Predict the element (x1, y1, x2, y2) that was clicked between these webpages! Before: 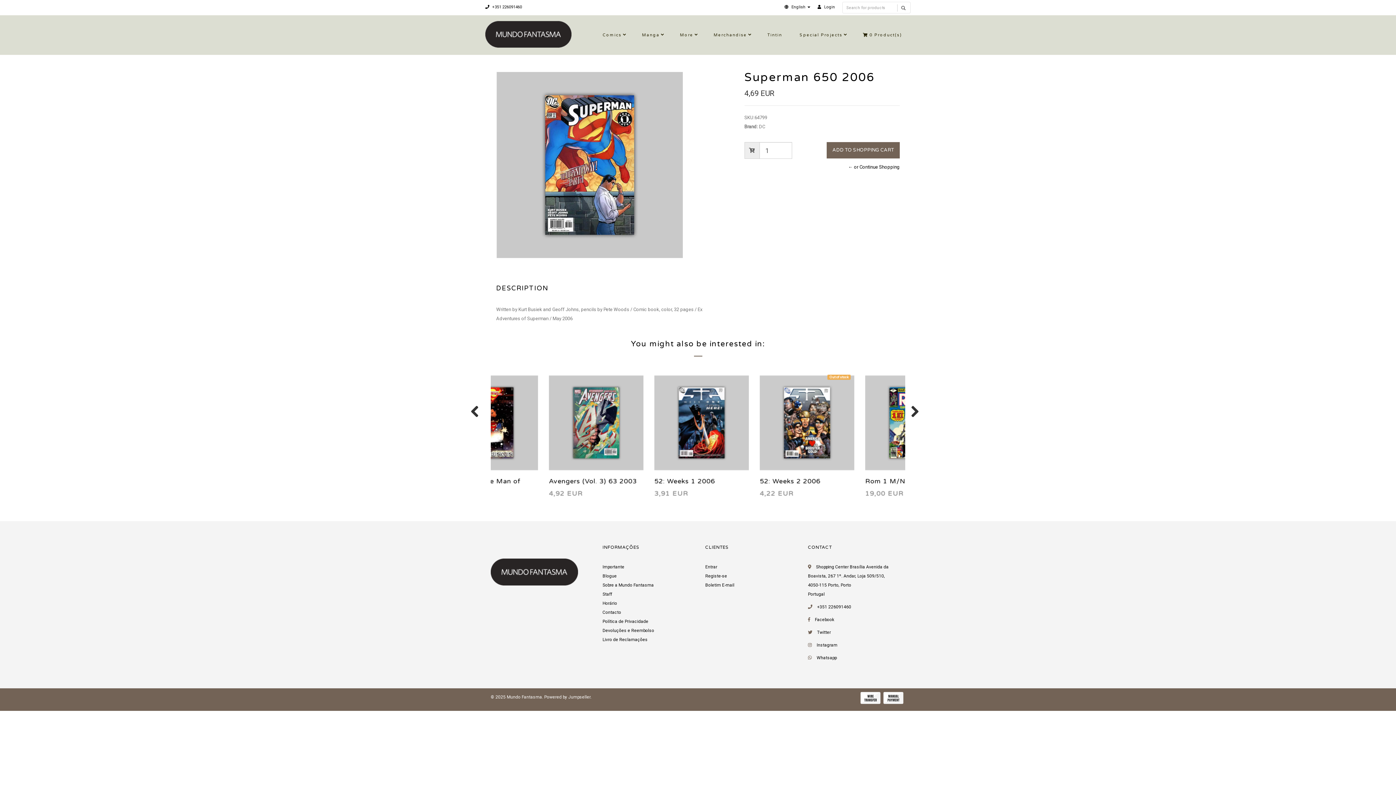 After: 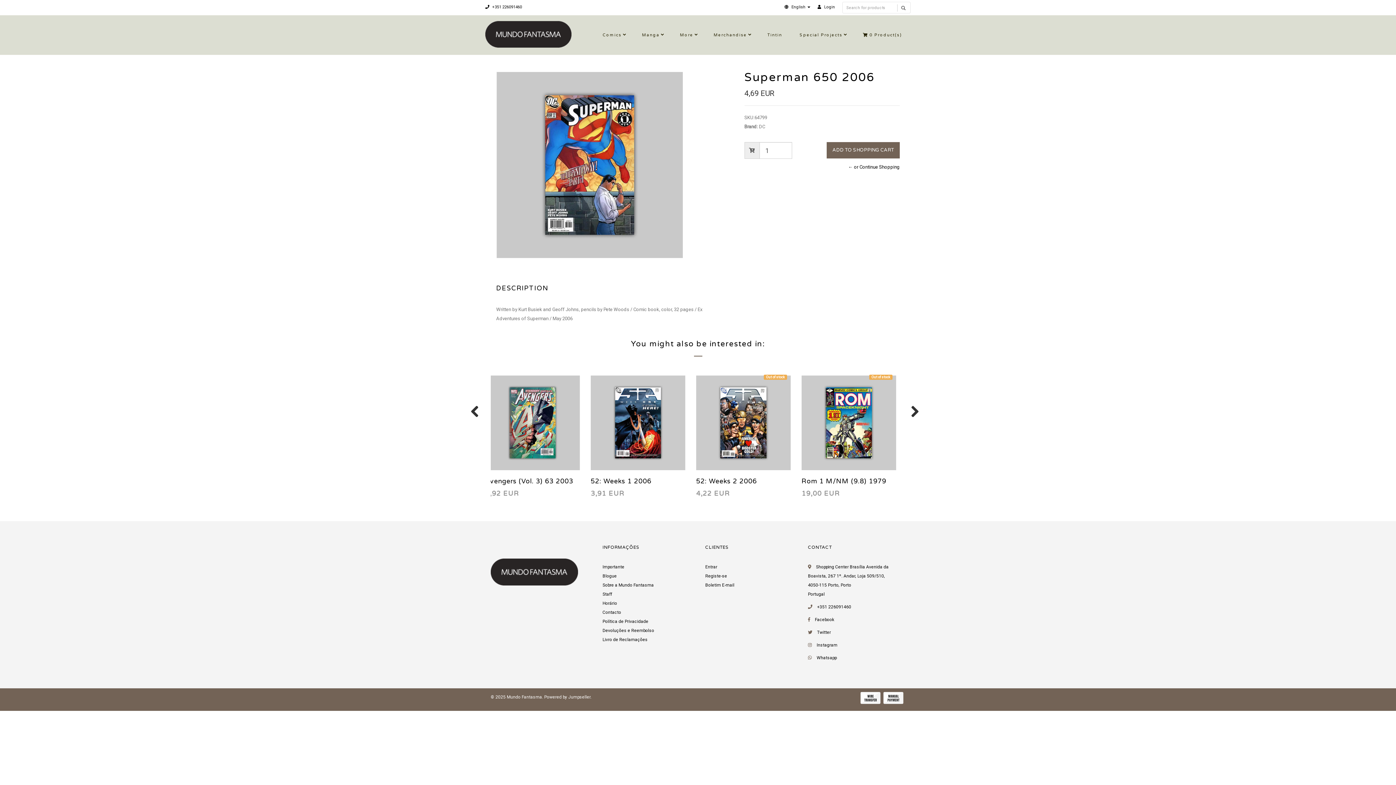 Action: bbox: (470, 404, 485, 418)